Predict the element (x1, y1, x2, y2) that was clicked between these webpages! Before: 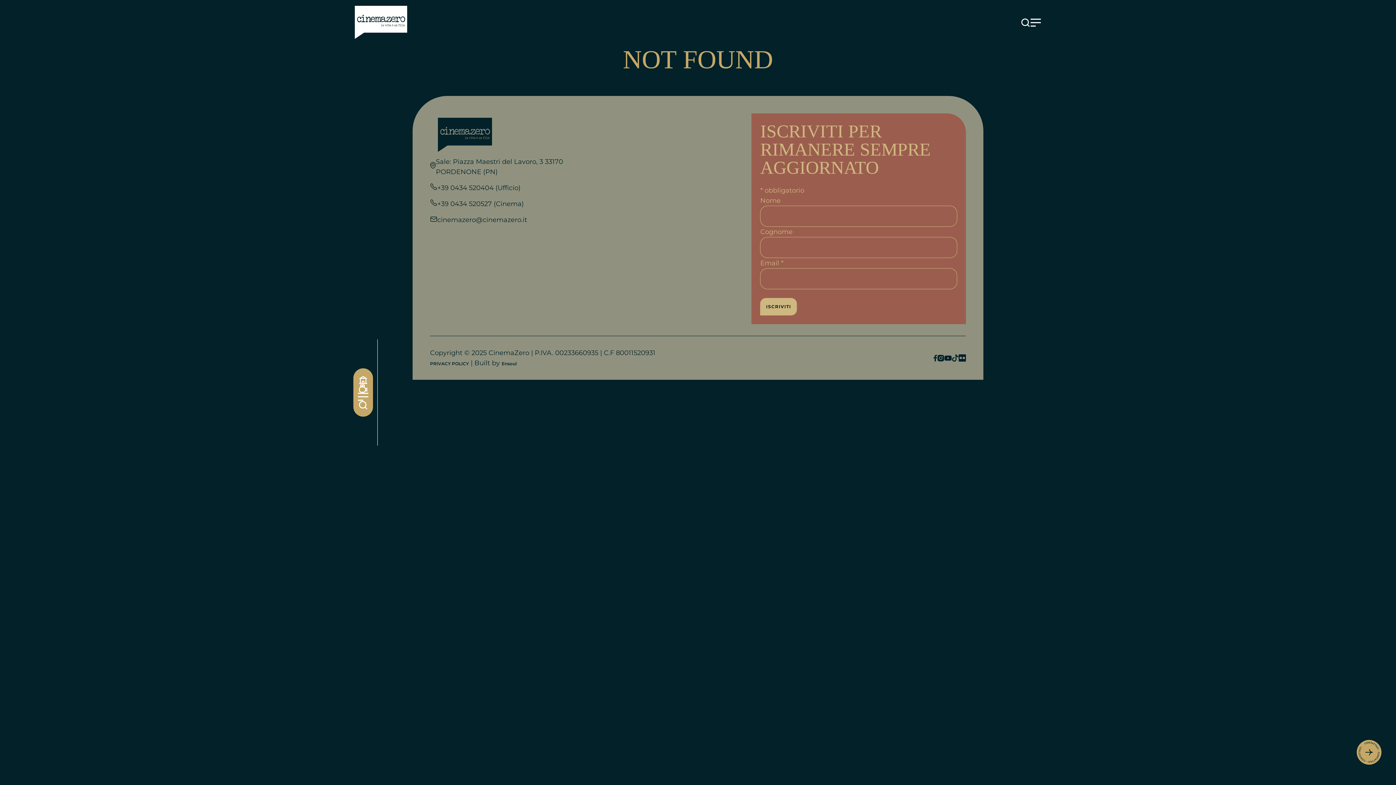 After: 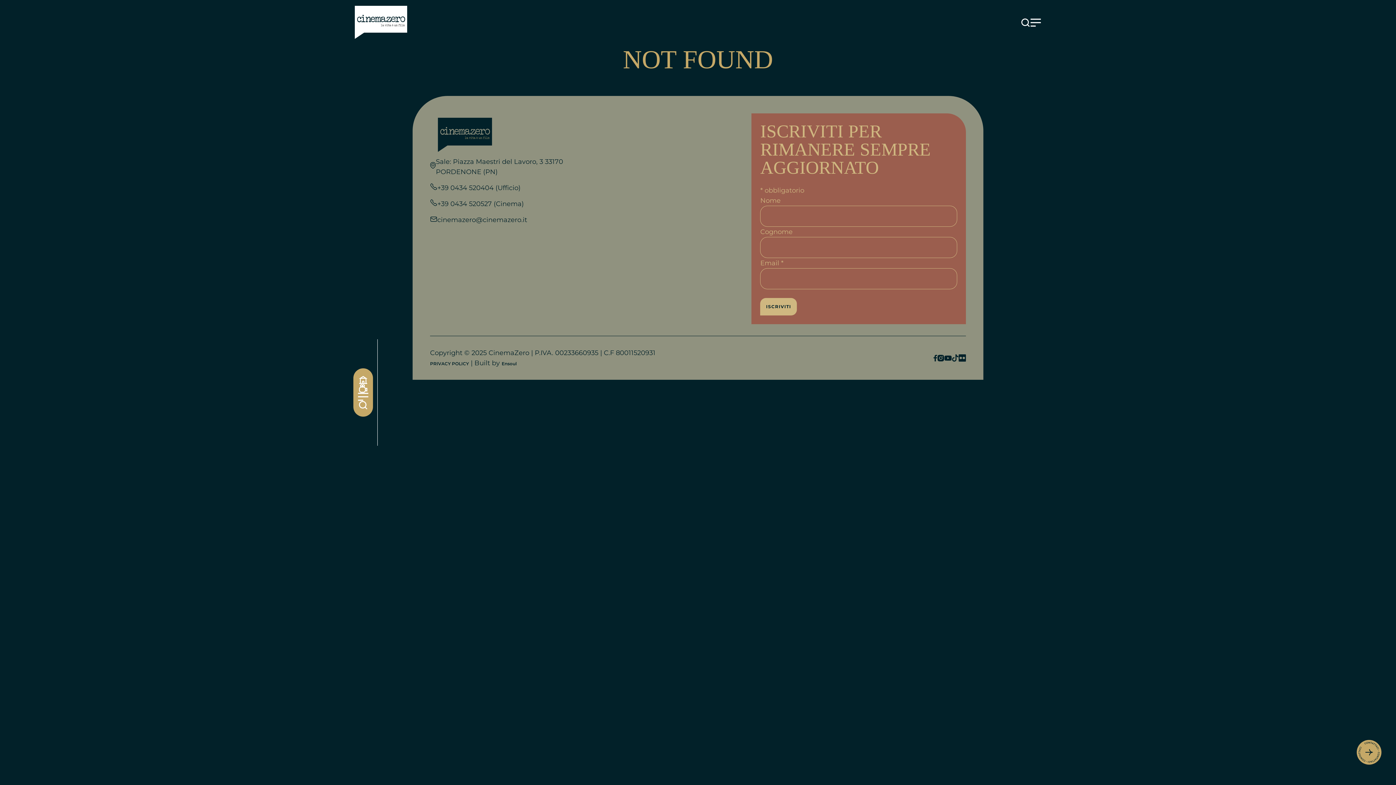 Action: bbox: (952, 354, 958, 361) label: Profilo TikTok